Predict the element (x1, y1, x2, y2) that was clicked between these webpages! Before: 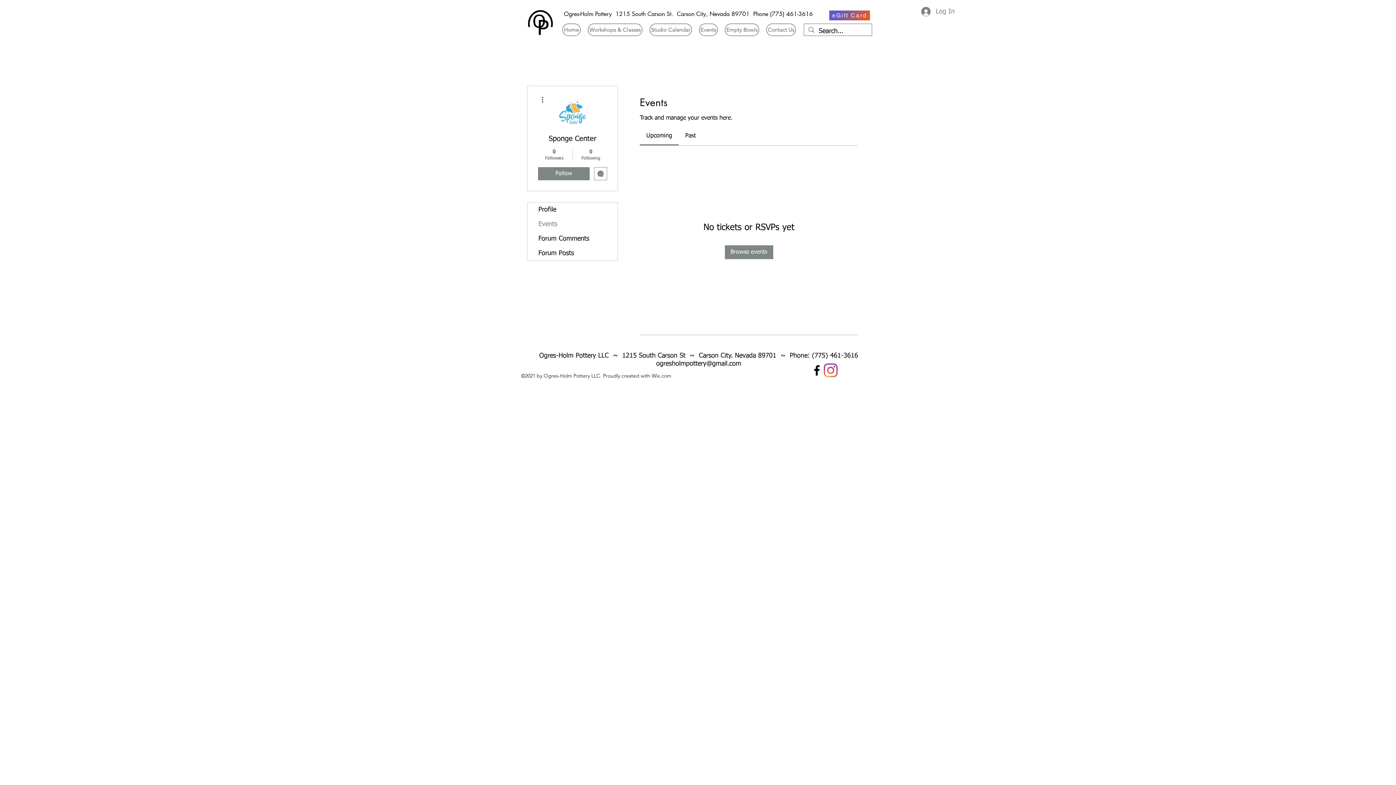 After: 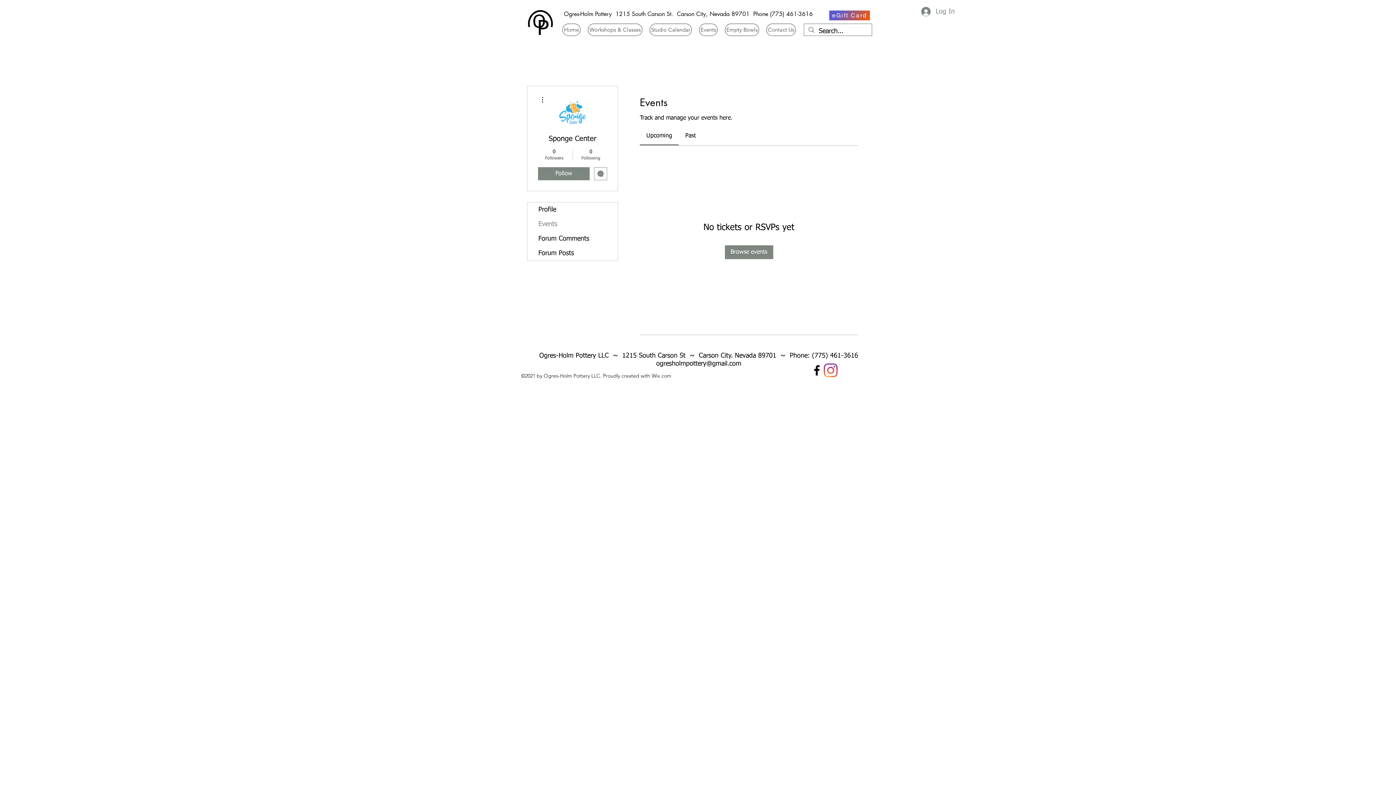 Action: bbox: (646, 133, 672, 138) label: Upcoming